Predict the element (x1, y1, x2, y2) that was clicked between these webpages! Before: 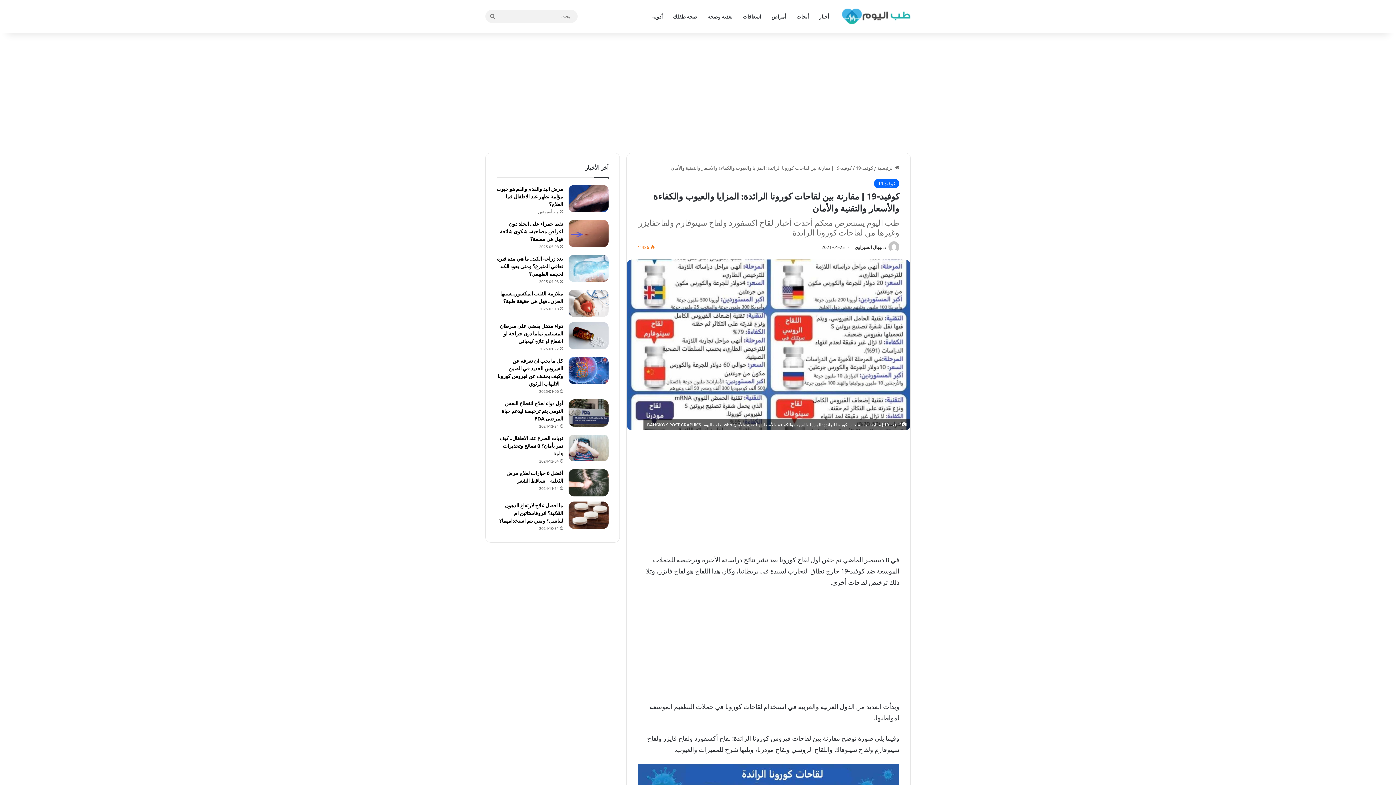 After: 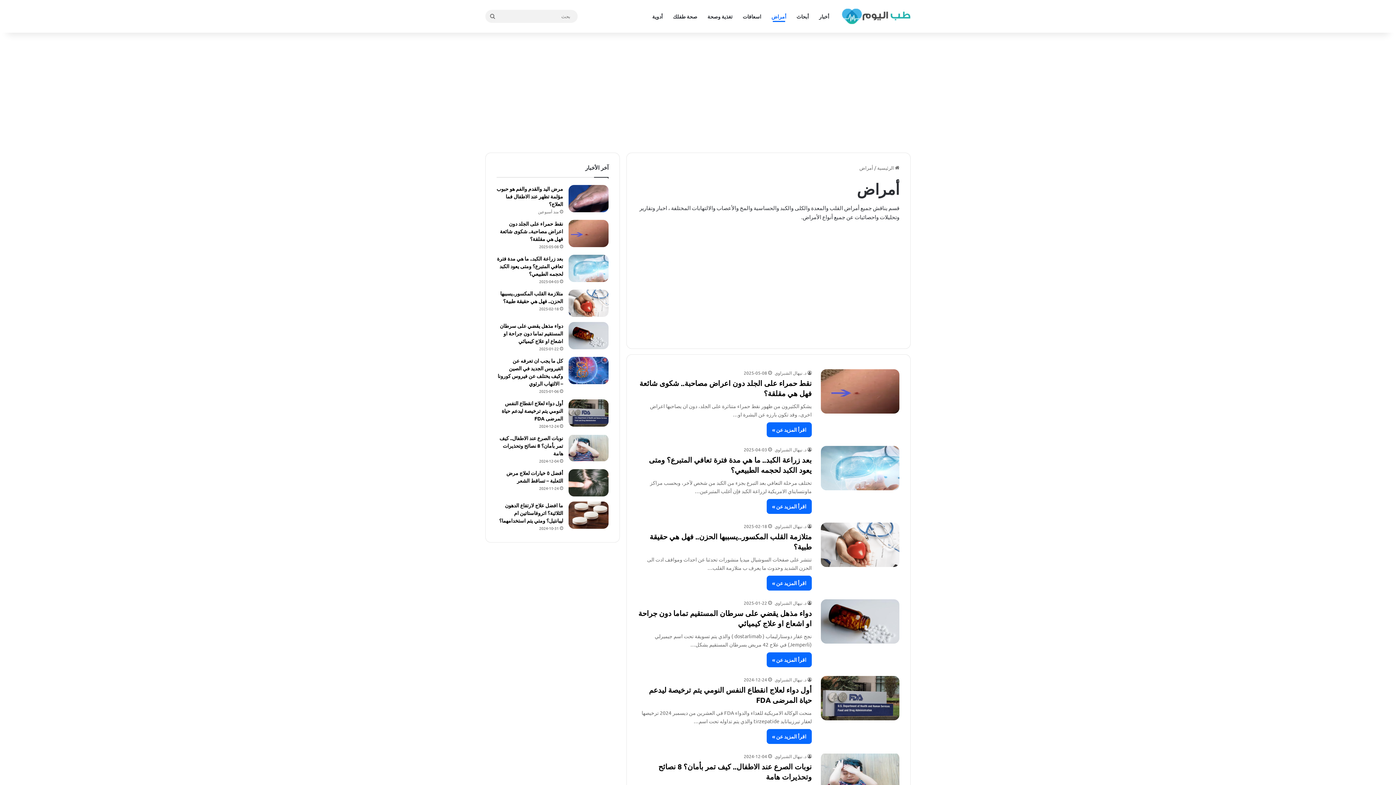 Action: label: أمراض bbox: (766, 0, 791, 32)